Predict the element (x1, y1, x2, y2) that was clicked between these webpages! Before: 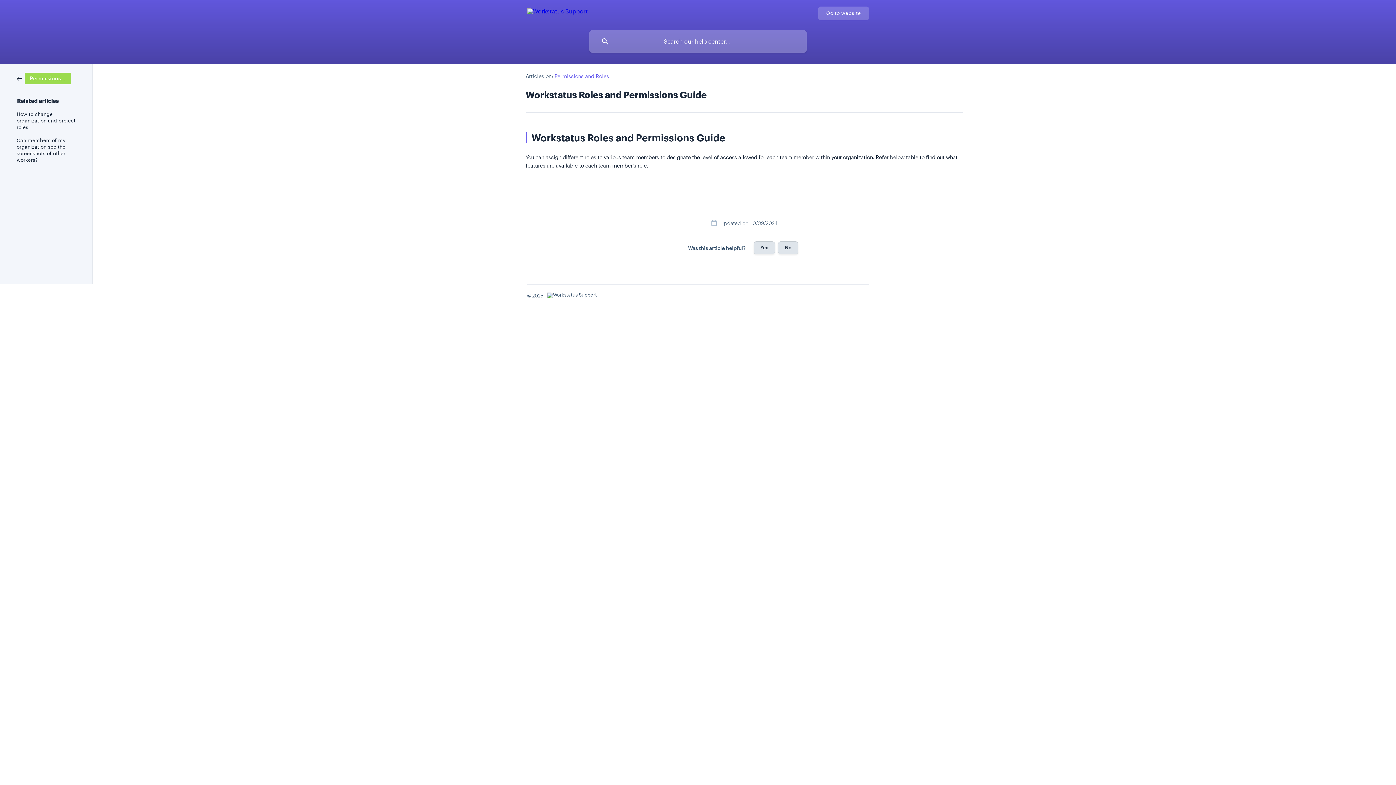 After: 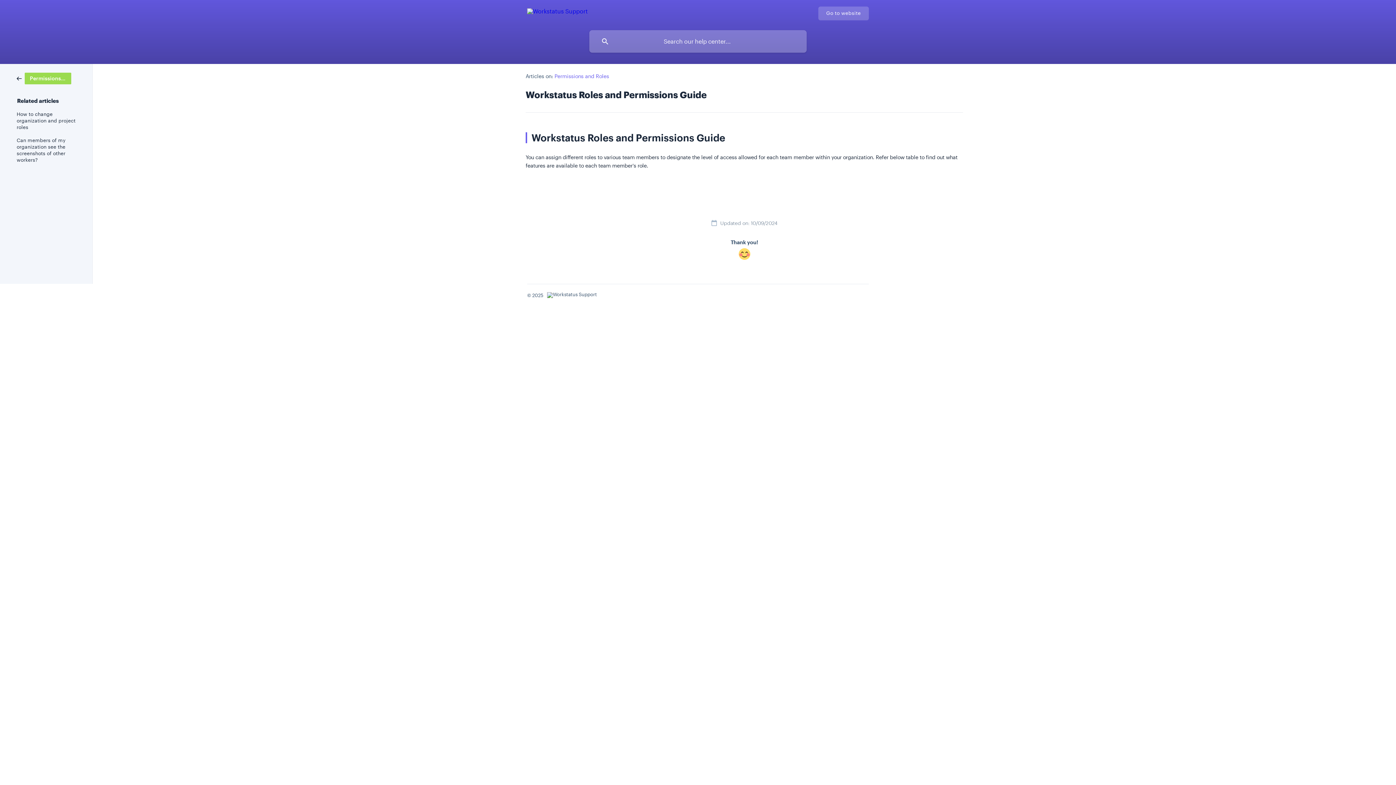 Action: bbox: (753, 241, 775, 254) label: Yes